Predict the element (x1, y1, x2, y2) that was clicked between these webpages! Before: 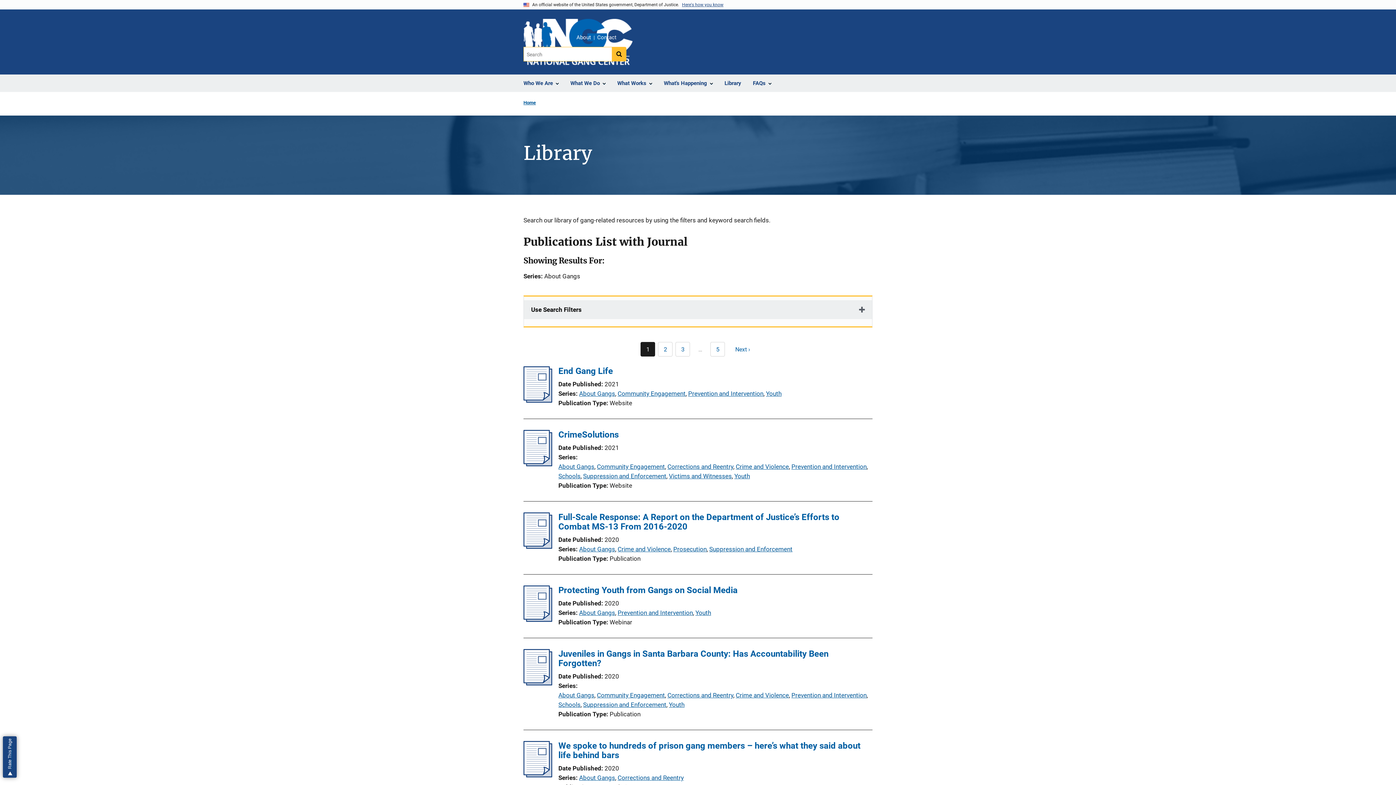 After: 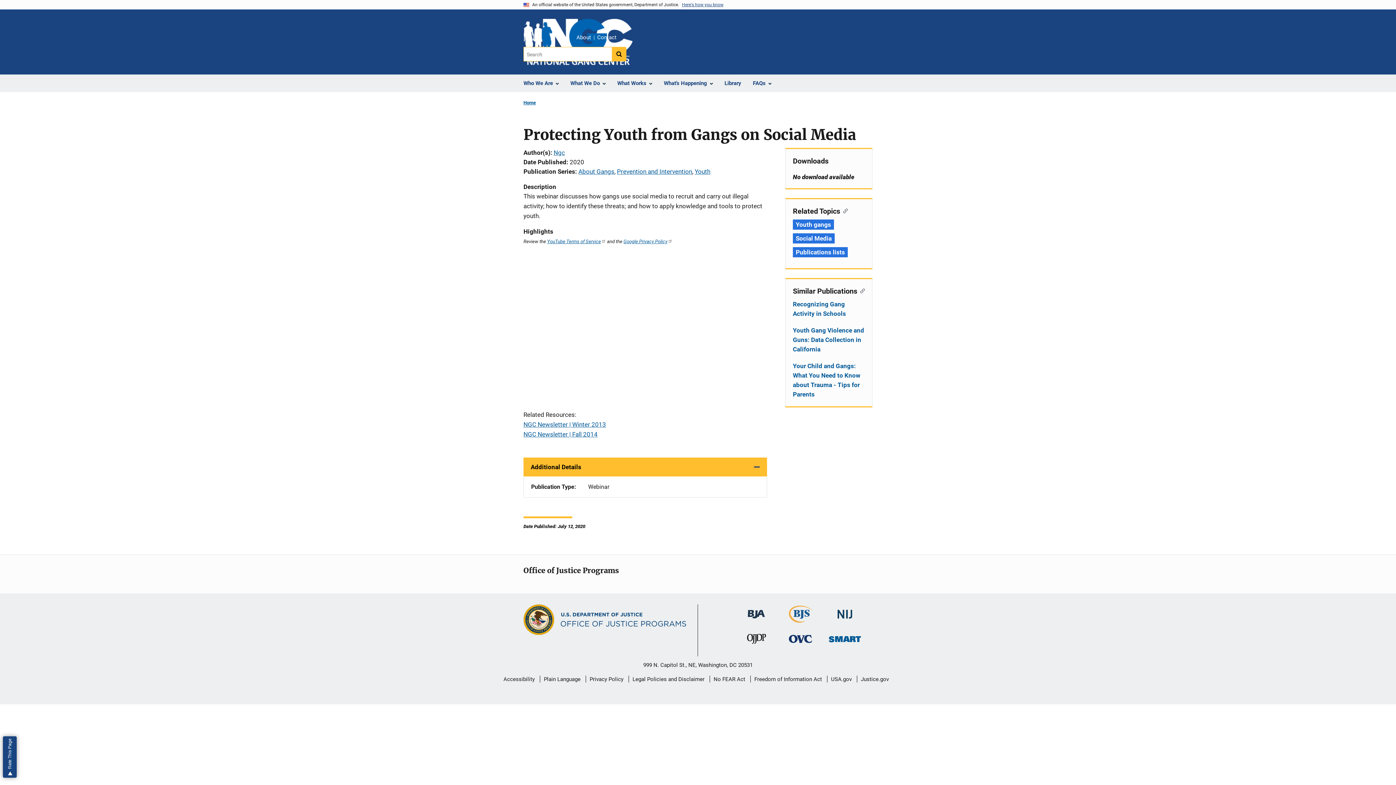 Action: label: Protecting Youth from Gangs on Social Media bbox: (558, 585, 737, 595)